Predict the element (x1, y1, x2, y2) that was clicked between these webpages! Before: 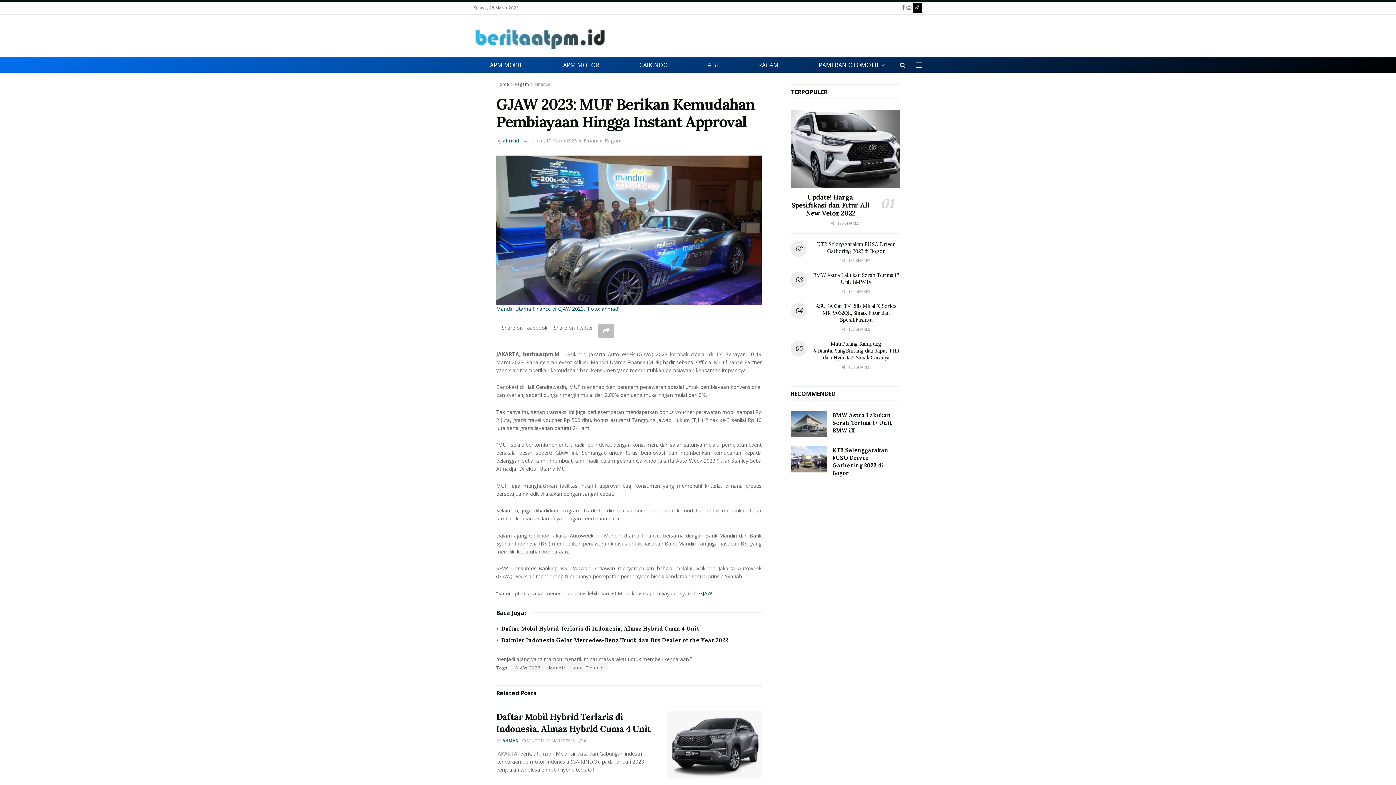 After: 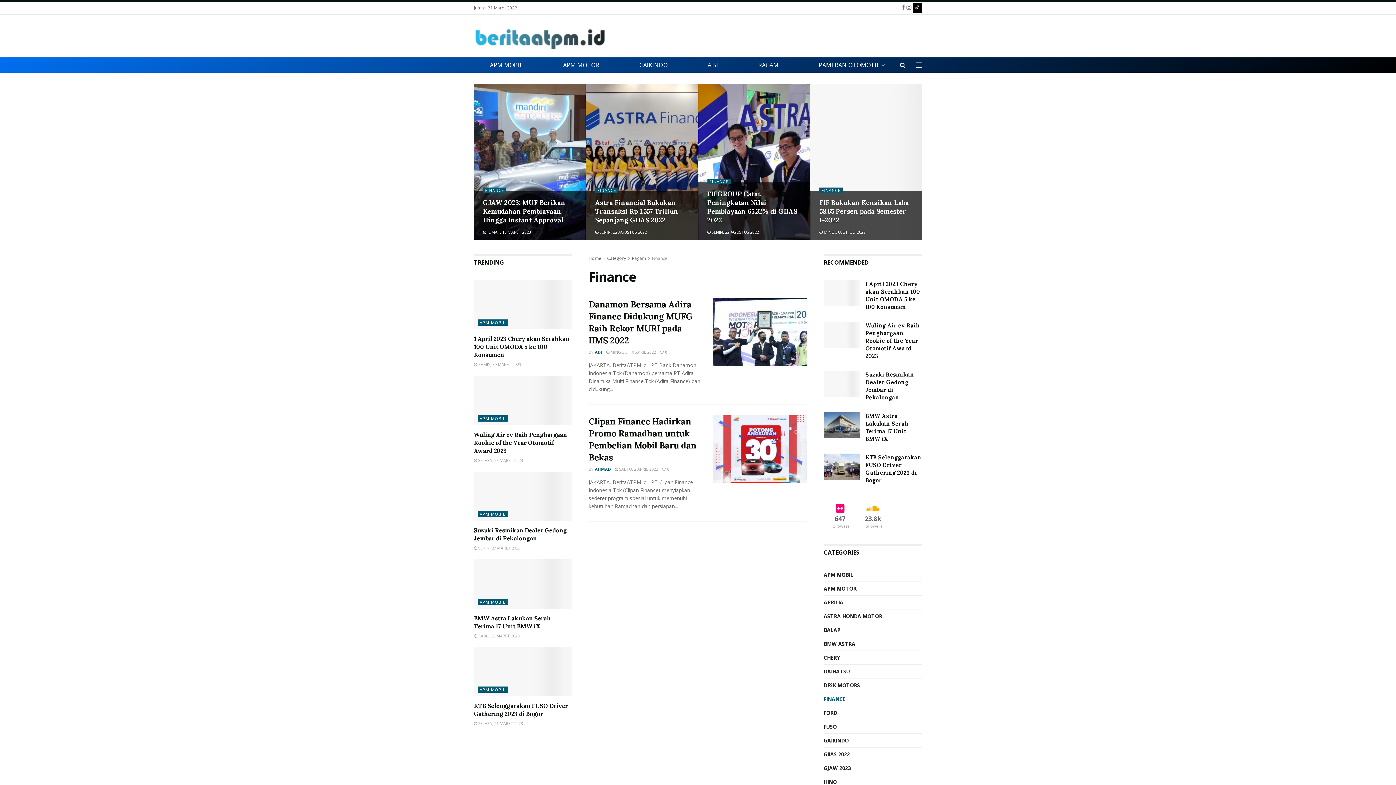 Action: bbox: (534, 81, 550, 87) label: Finance